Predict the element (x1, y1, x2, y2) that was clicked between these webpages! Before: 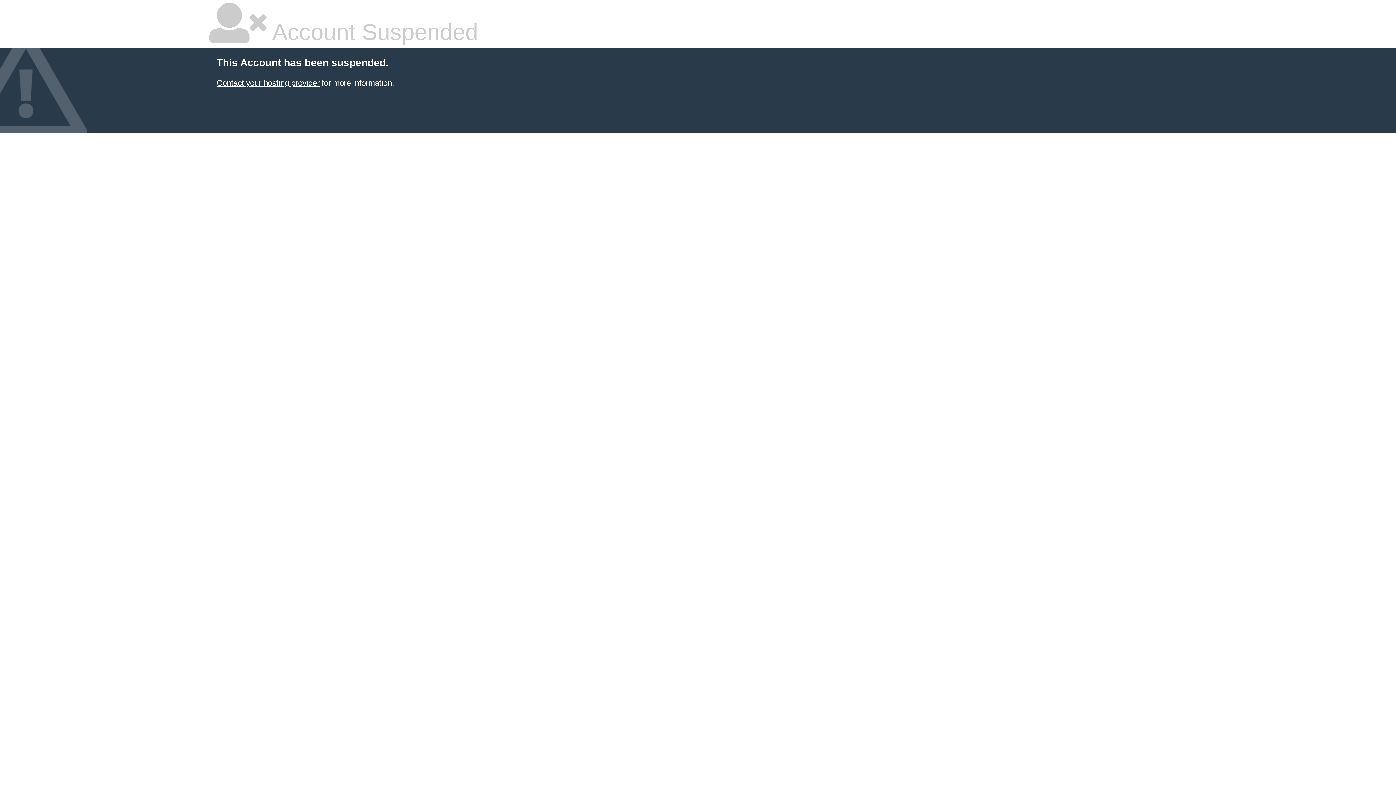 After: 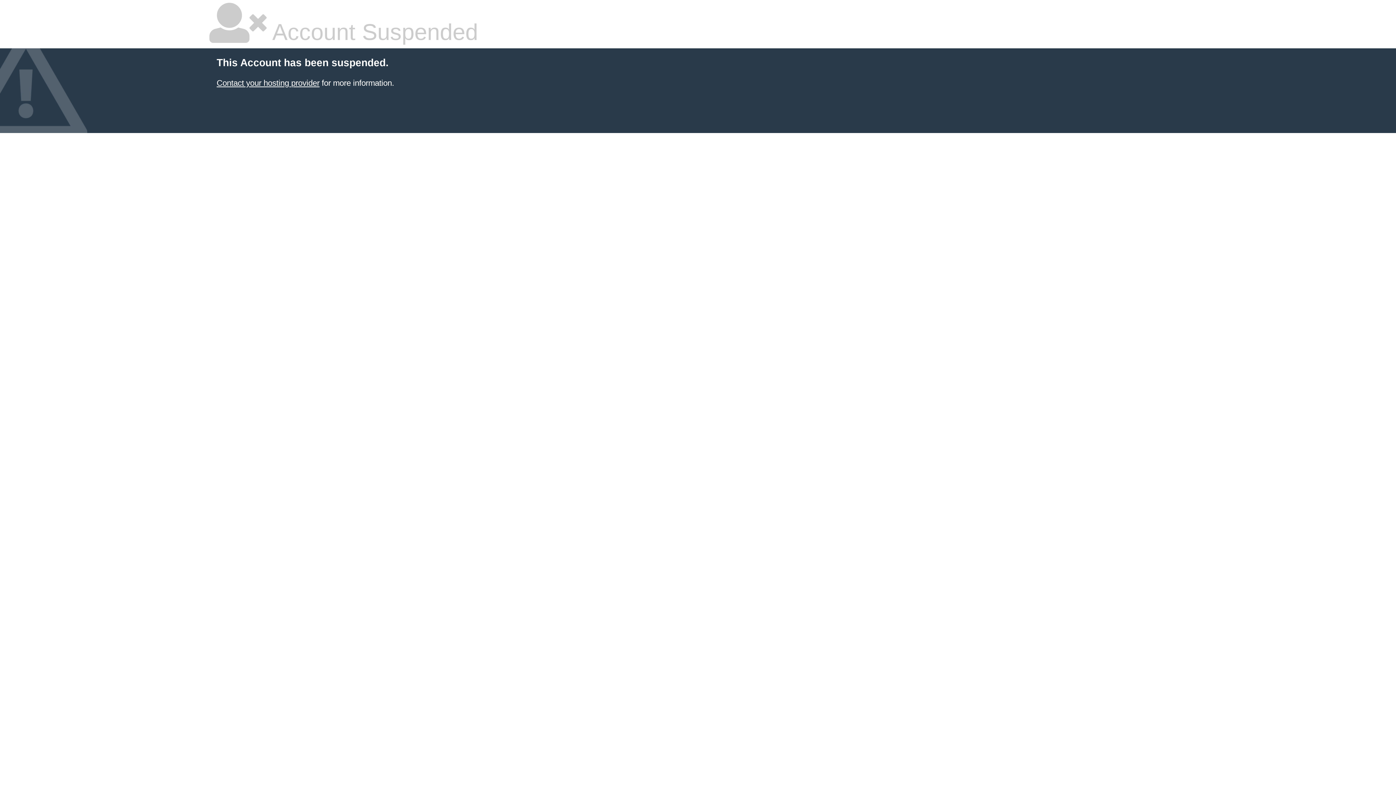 Action: bbox: (216, 78, 319, 87) label: Contact your hosting provider